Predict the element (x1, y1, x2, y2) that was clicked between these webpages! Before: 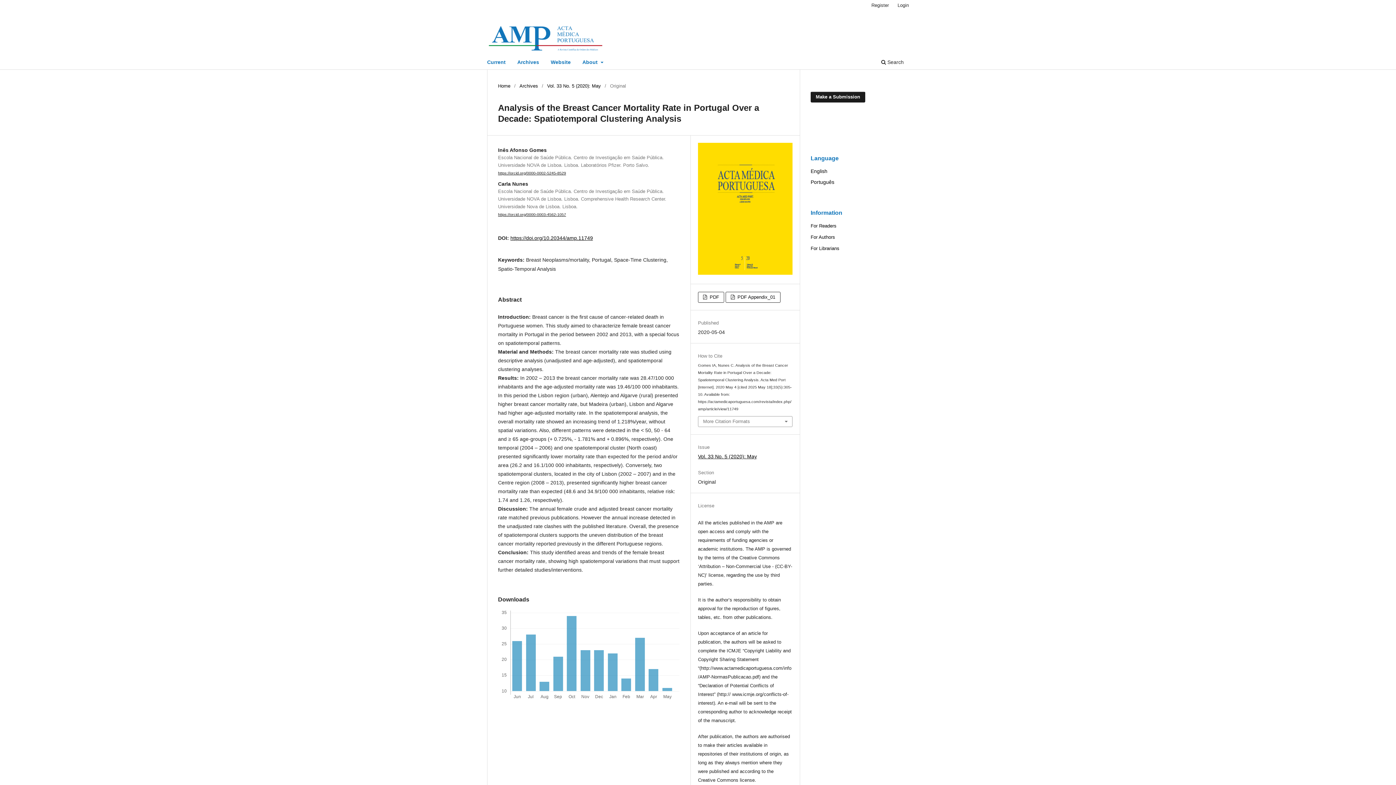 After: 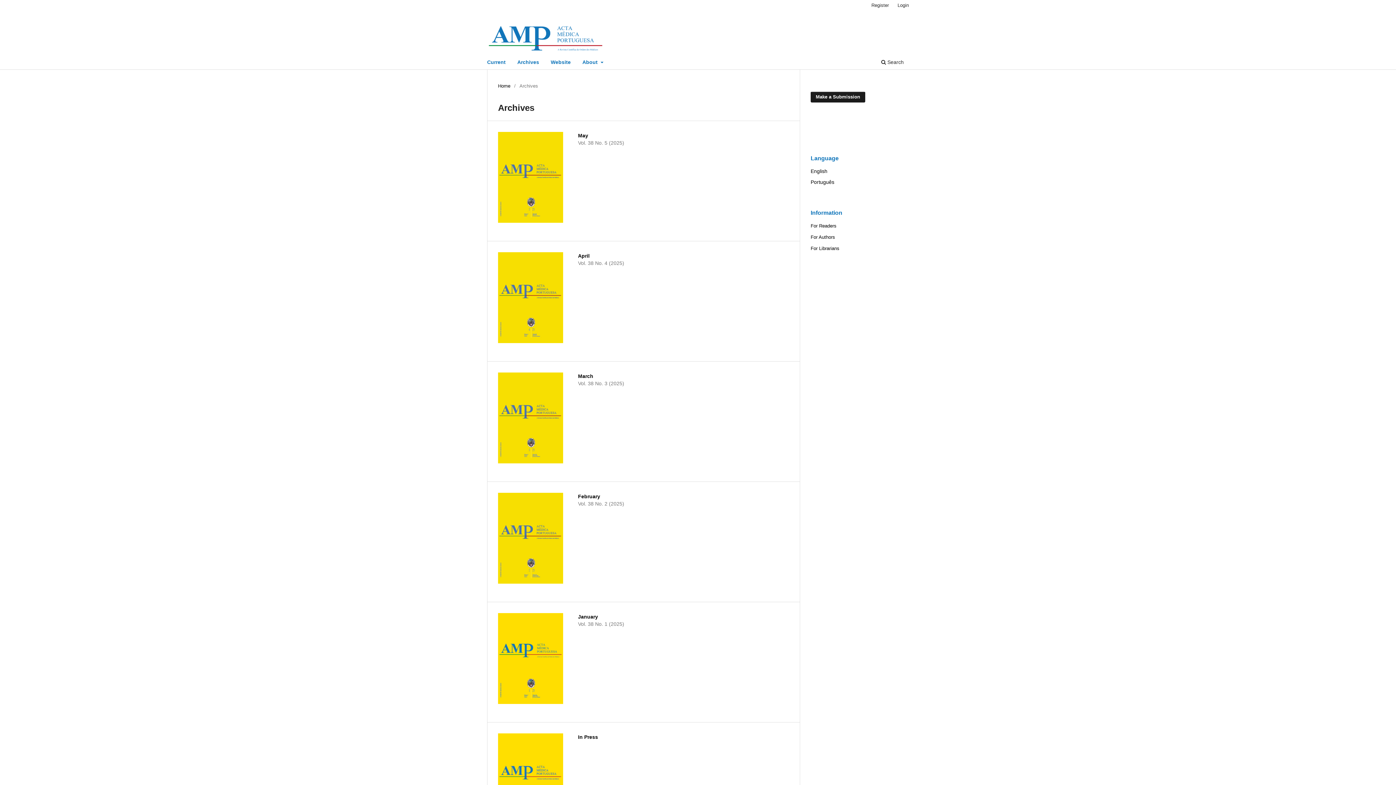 Action: label: Archives bbox: (519, 82, 538, 89)